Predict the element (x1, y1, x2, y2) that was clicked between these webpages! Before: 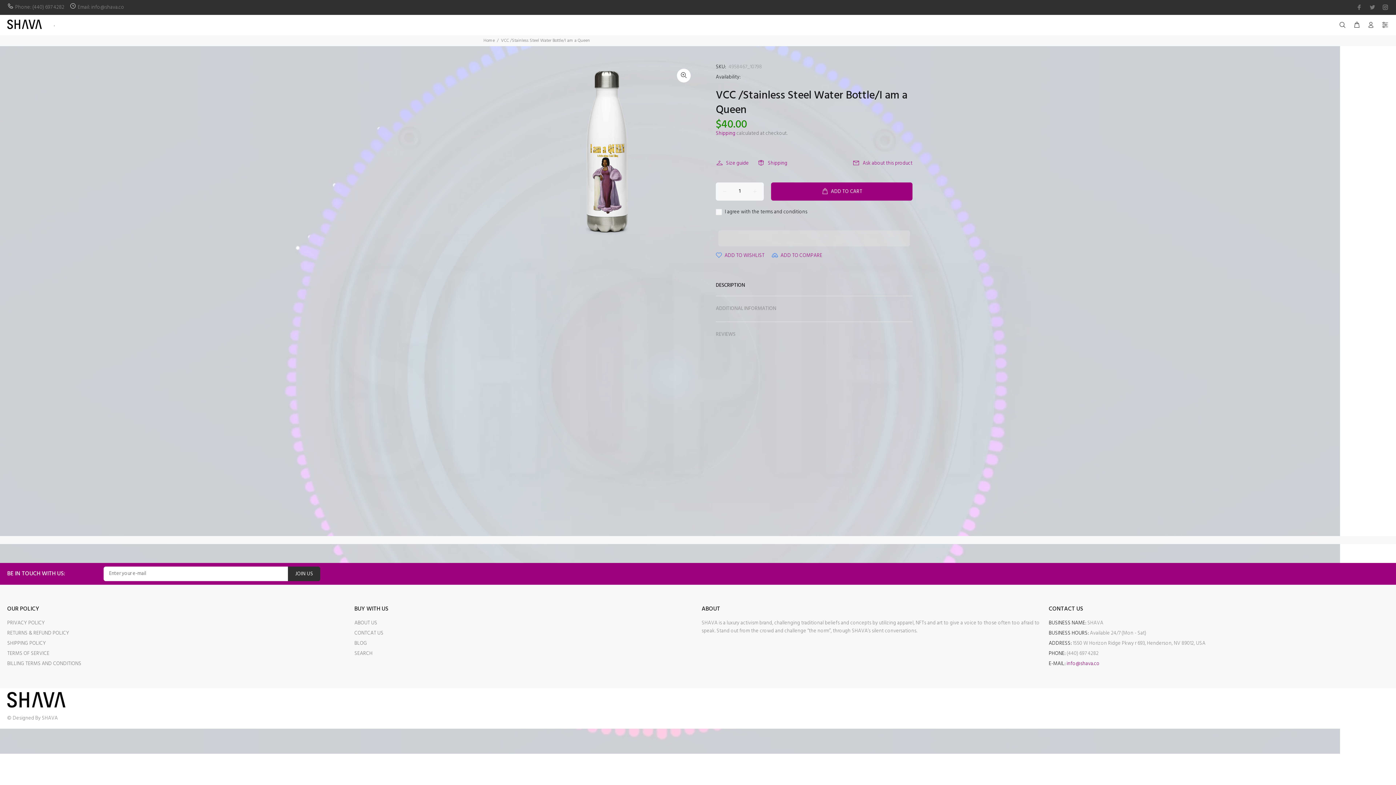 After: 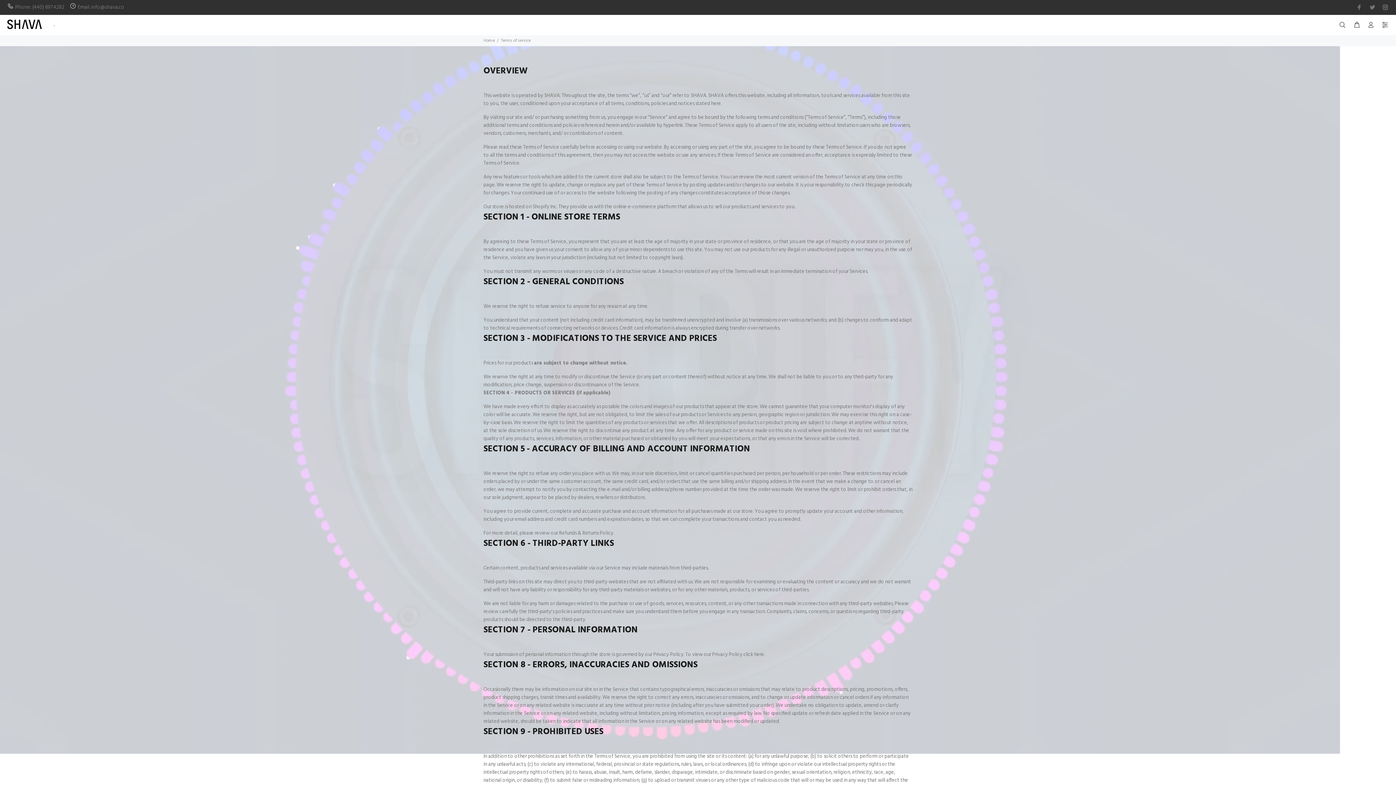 Action: label: TERMS OF SERVICE bbox: (7, 648, 49, 659)